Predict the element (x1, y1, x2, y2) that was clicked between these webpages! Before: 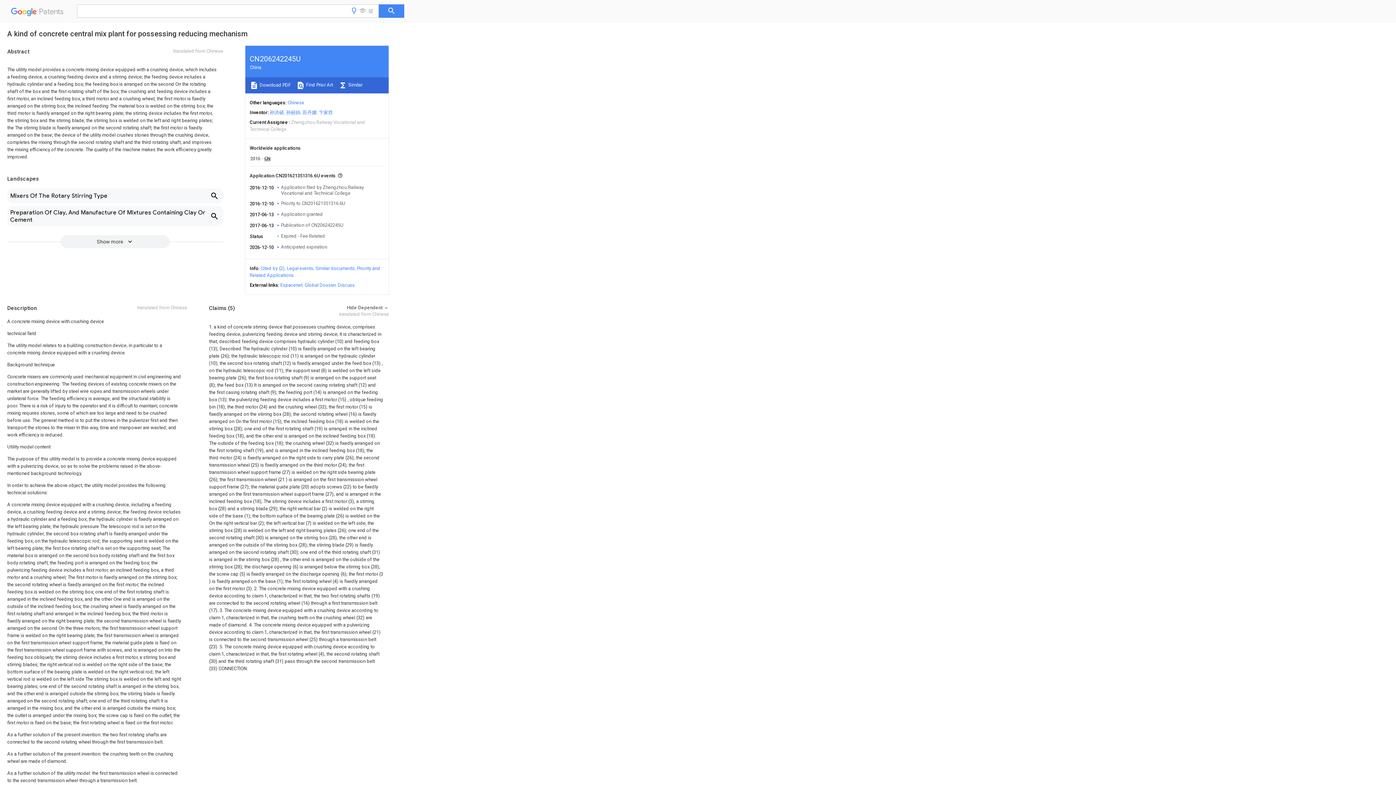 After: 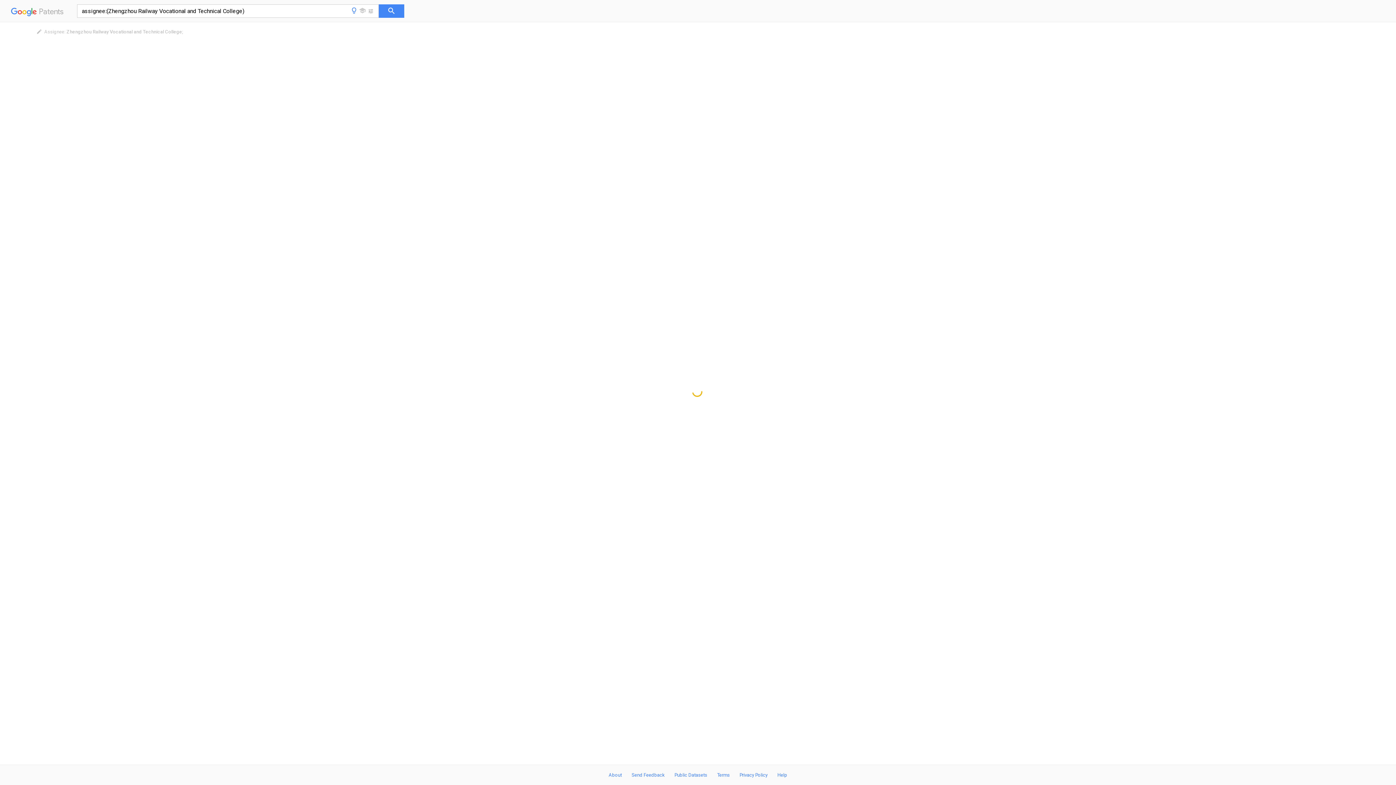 Action: label: Application filed by Zhengzhou Railway Vocational and Technical College bbox: (281, 184, 364, 196)